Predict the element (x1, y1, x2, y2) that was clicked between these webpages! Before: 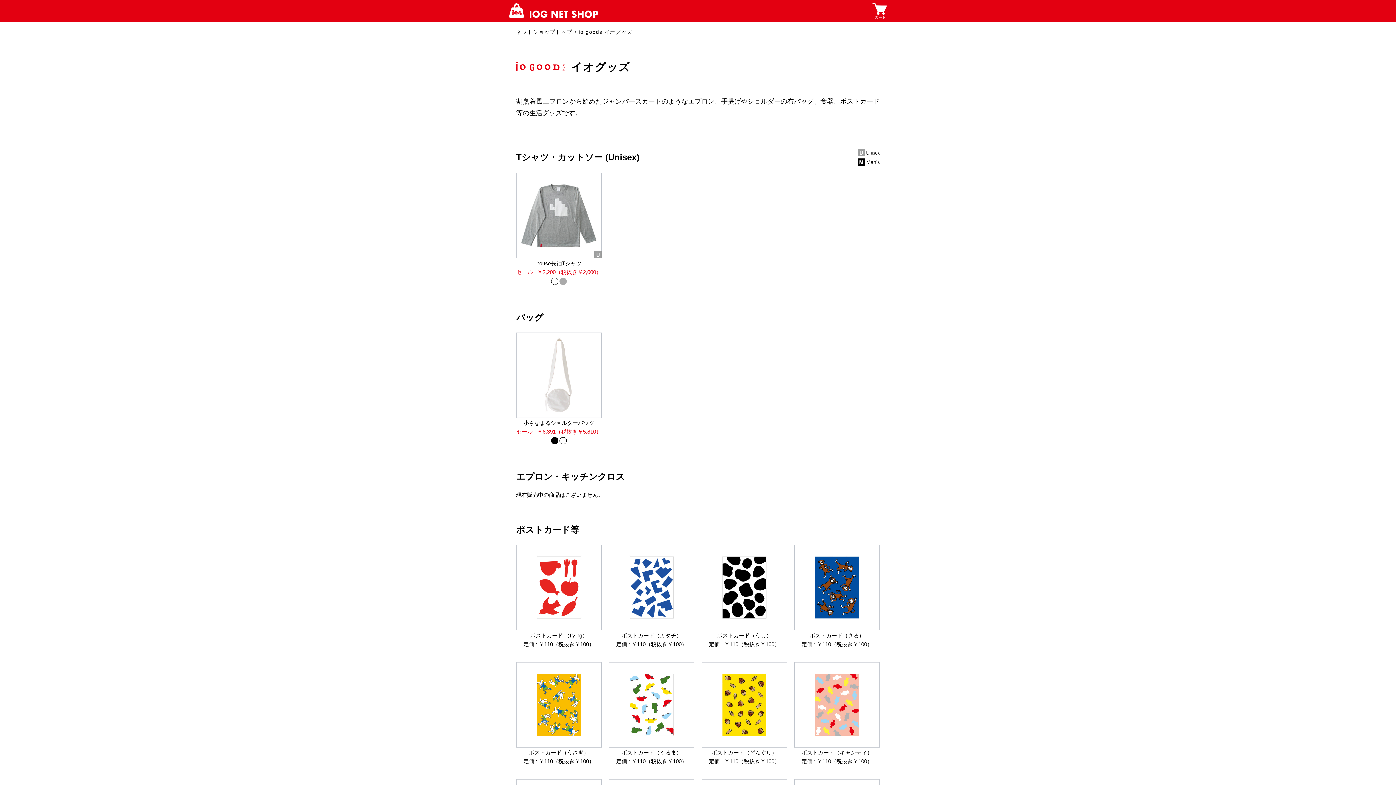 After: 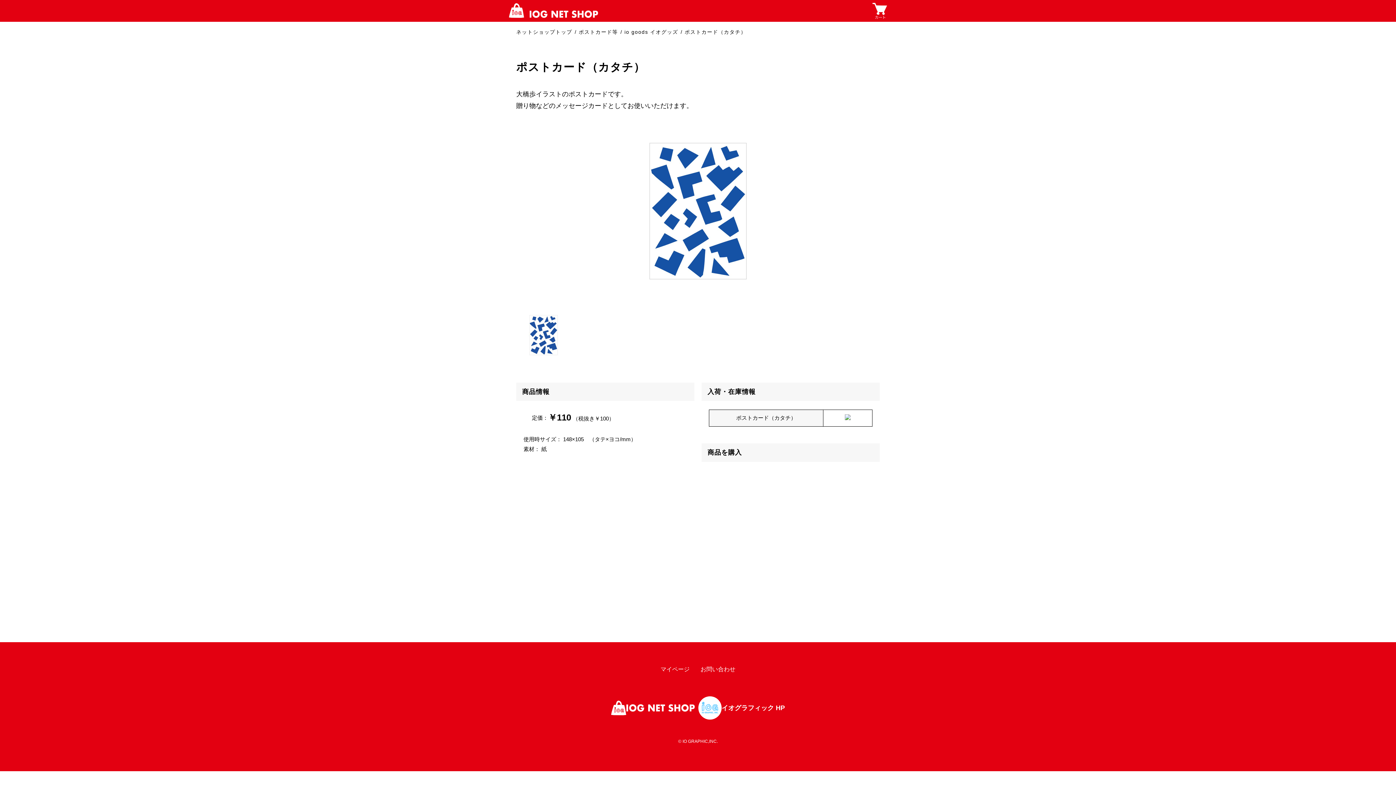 Action: bbox: (609, 545, 694, 630)